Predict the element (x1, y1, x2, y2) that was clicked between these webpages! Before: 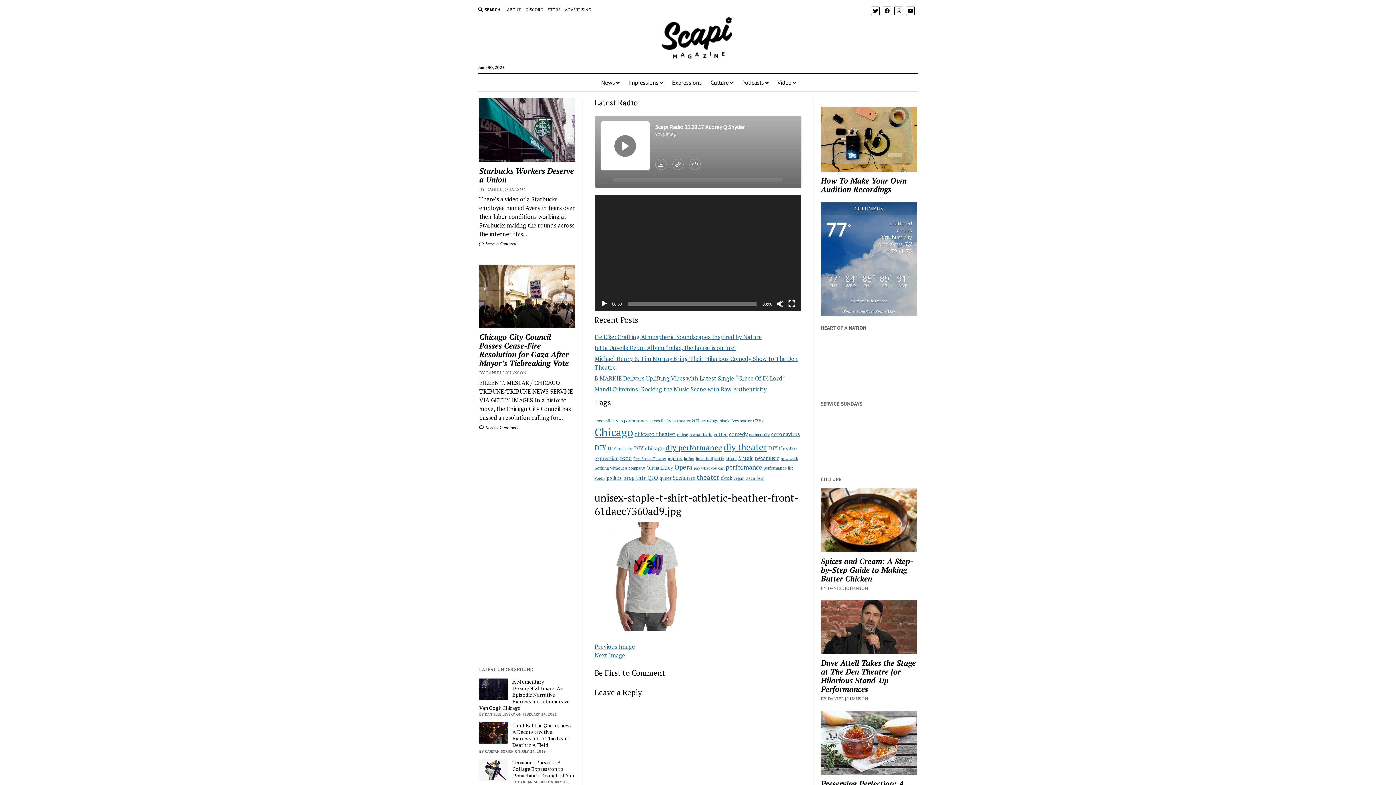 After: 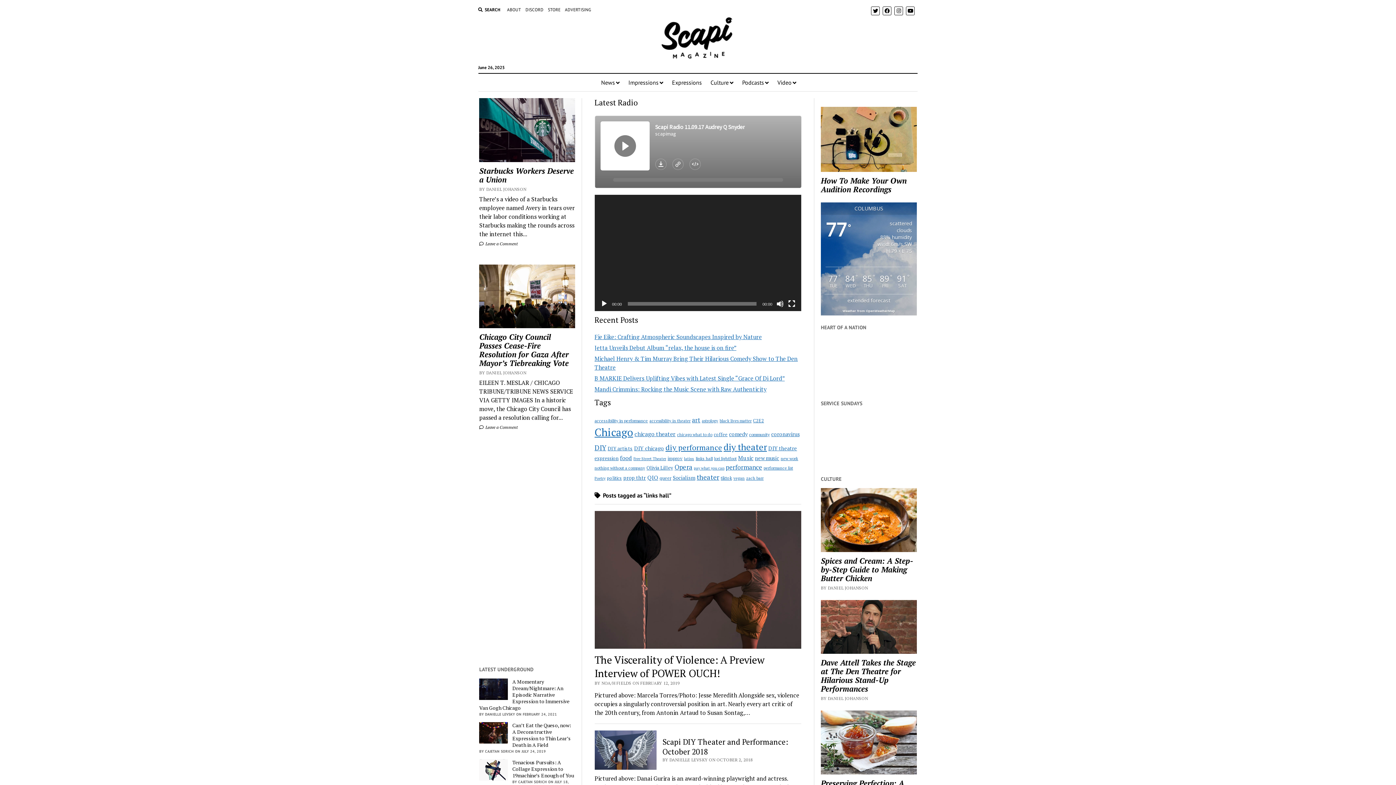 Action: bbox: (695, 455, 712, 461) label: links hall (11 items)